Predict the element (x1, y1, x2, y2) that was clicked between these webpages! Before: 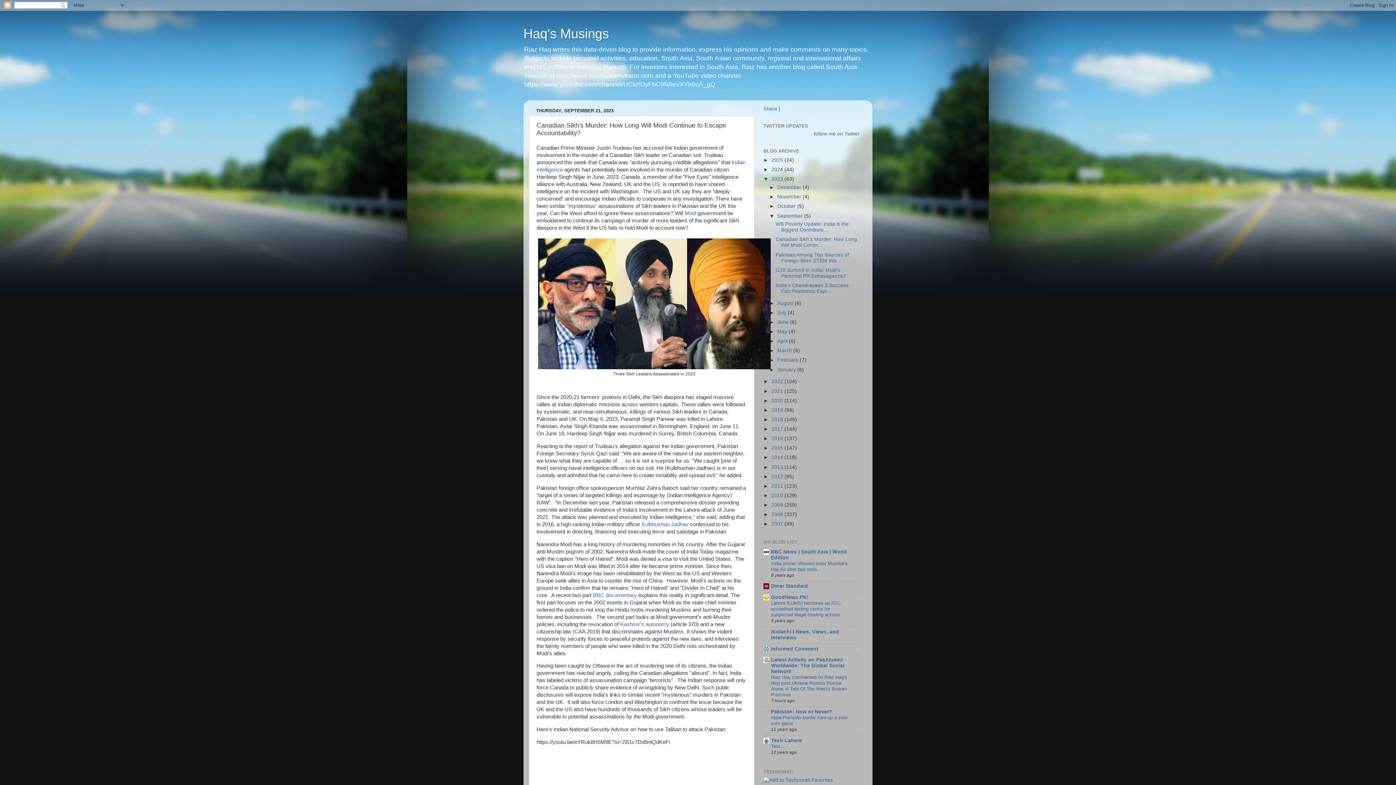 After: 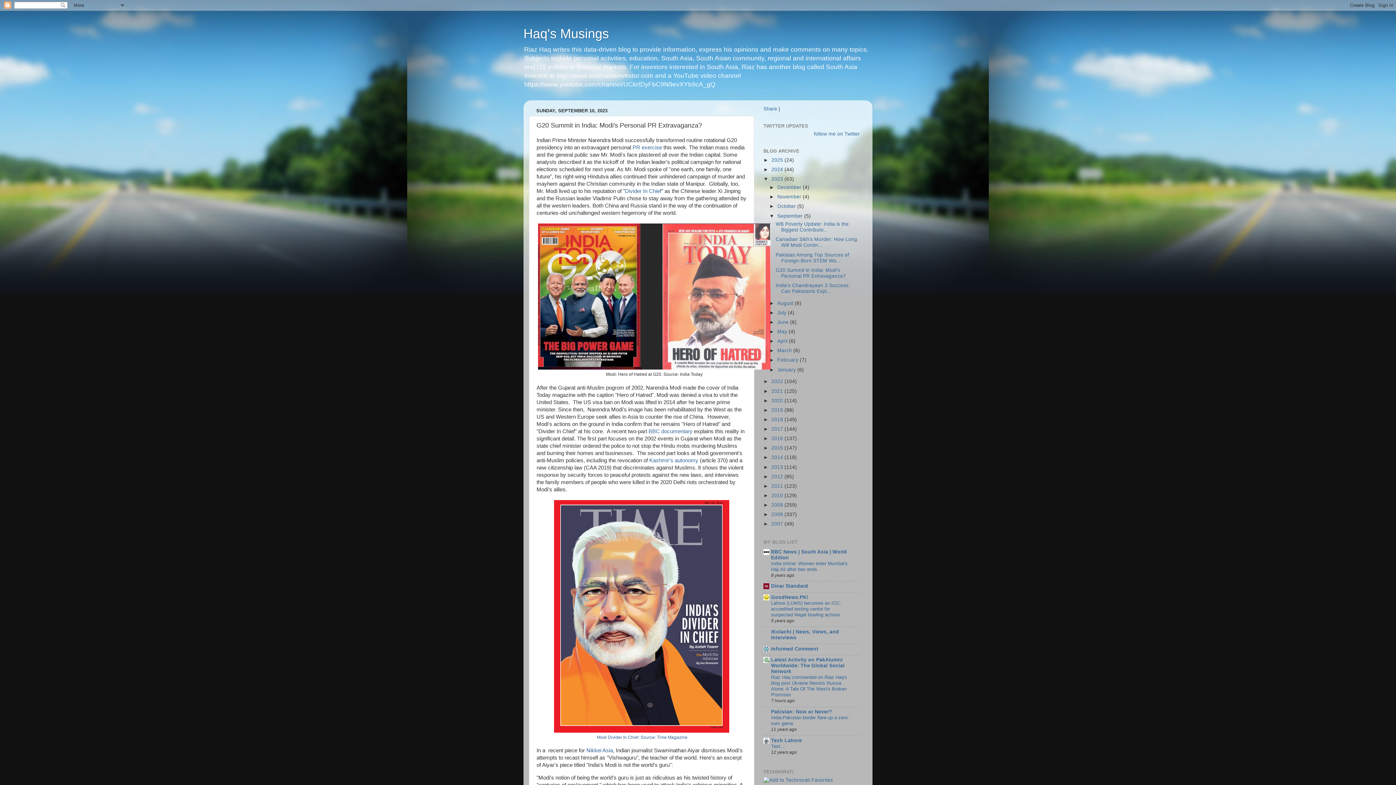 Action: bbox: (684, 210, 696, 216) label: Modi